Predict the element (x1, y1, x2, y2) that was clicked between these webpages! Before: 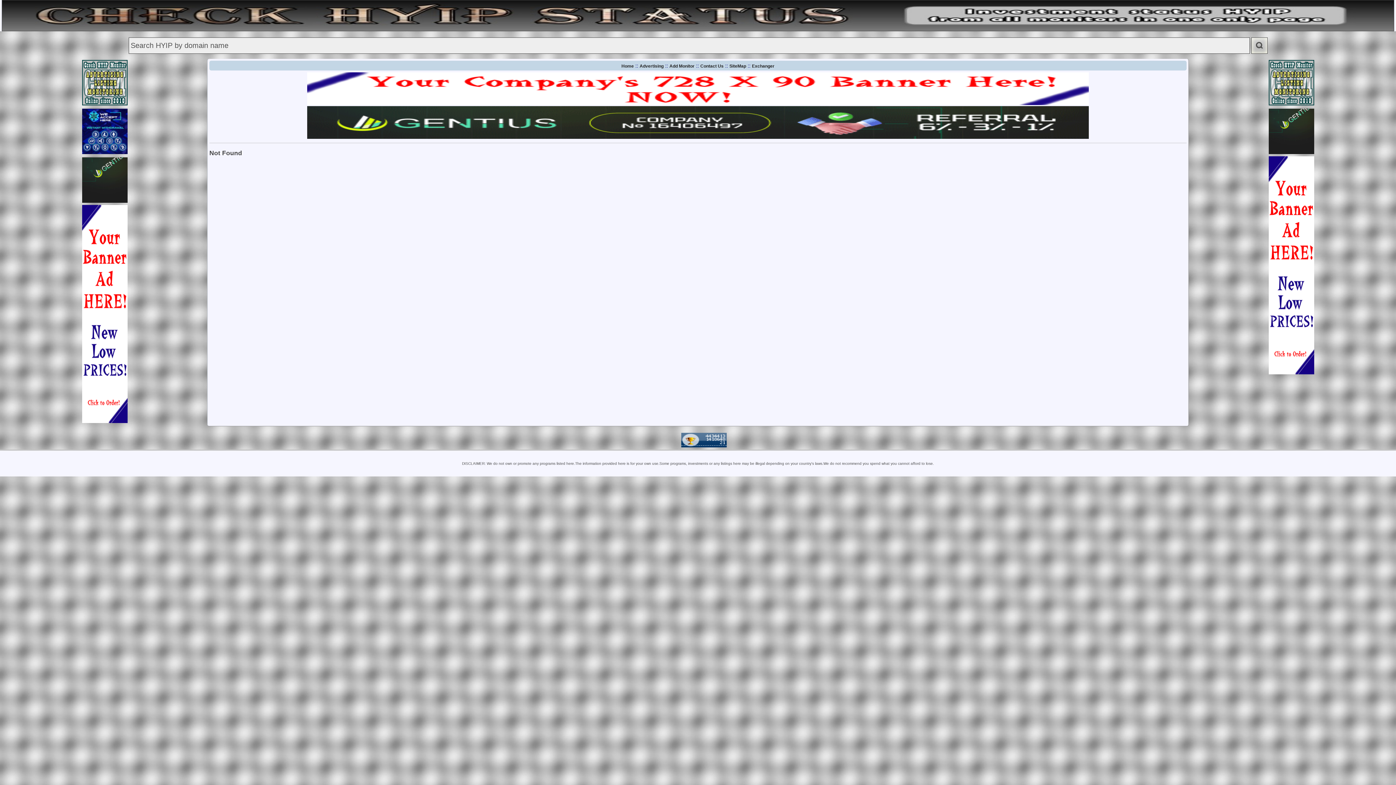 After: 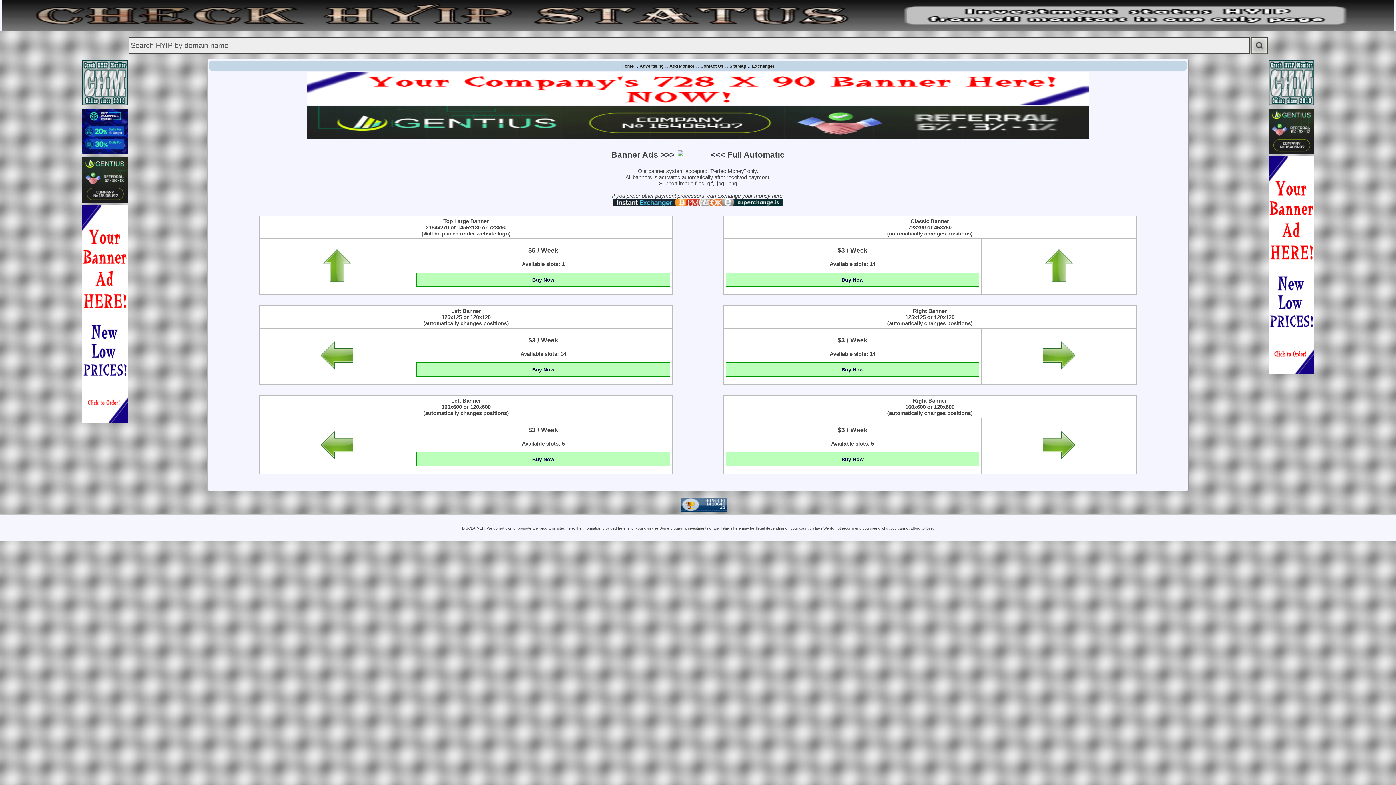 Action: bbox: (82, 418, 127, 424)